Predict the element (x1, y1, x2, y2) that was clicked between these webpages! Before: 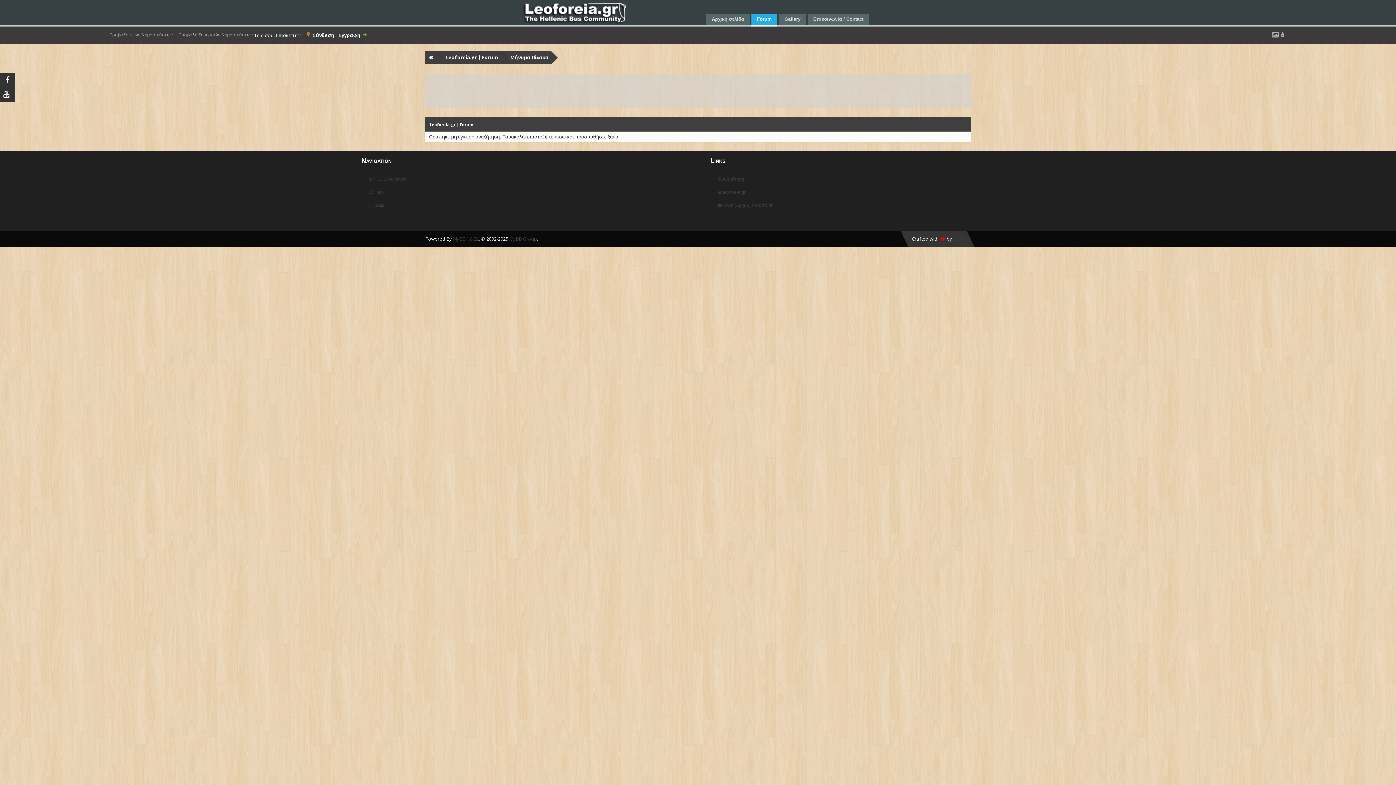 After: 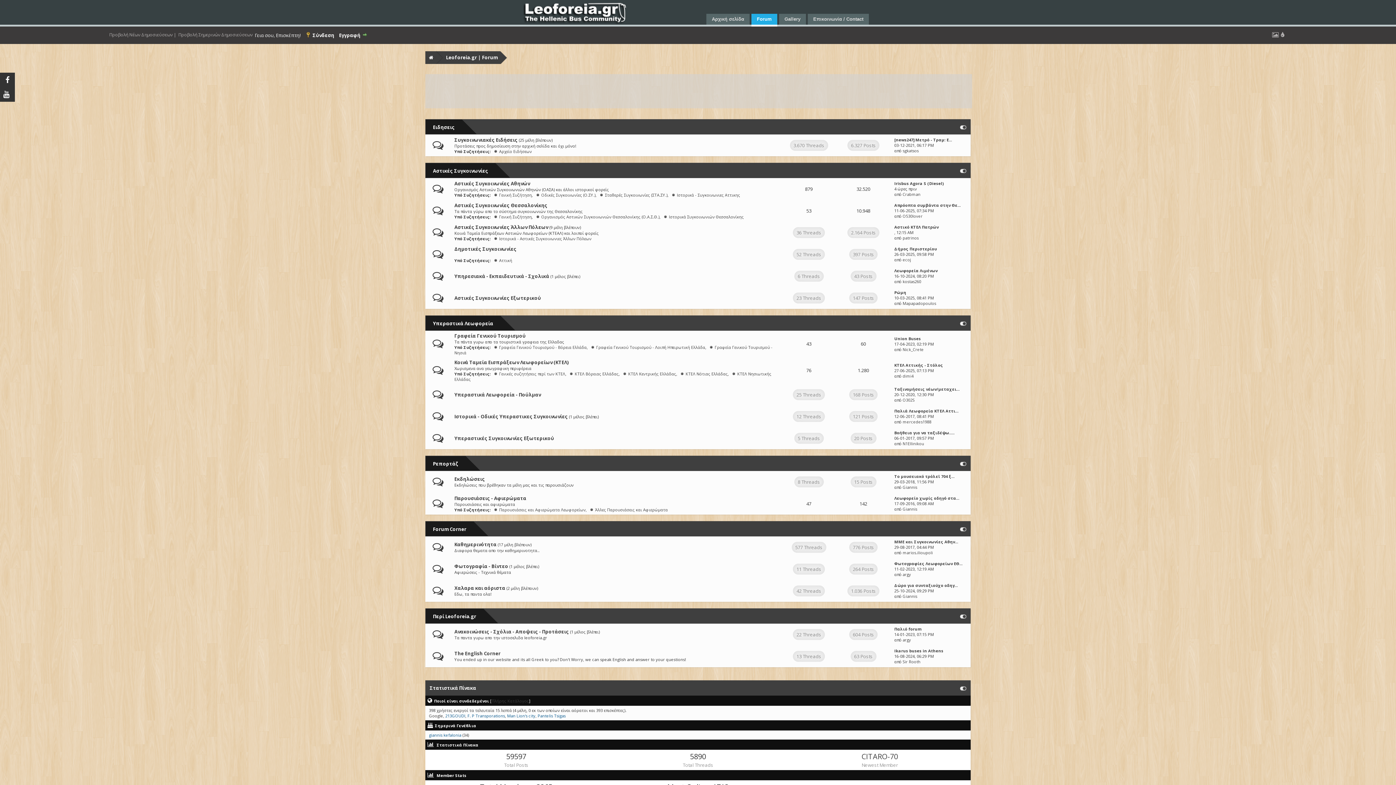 Action: label: Leoforeia.gr | Forum bbox: (435, 51, 499, 64)